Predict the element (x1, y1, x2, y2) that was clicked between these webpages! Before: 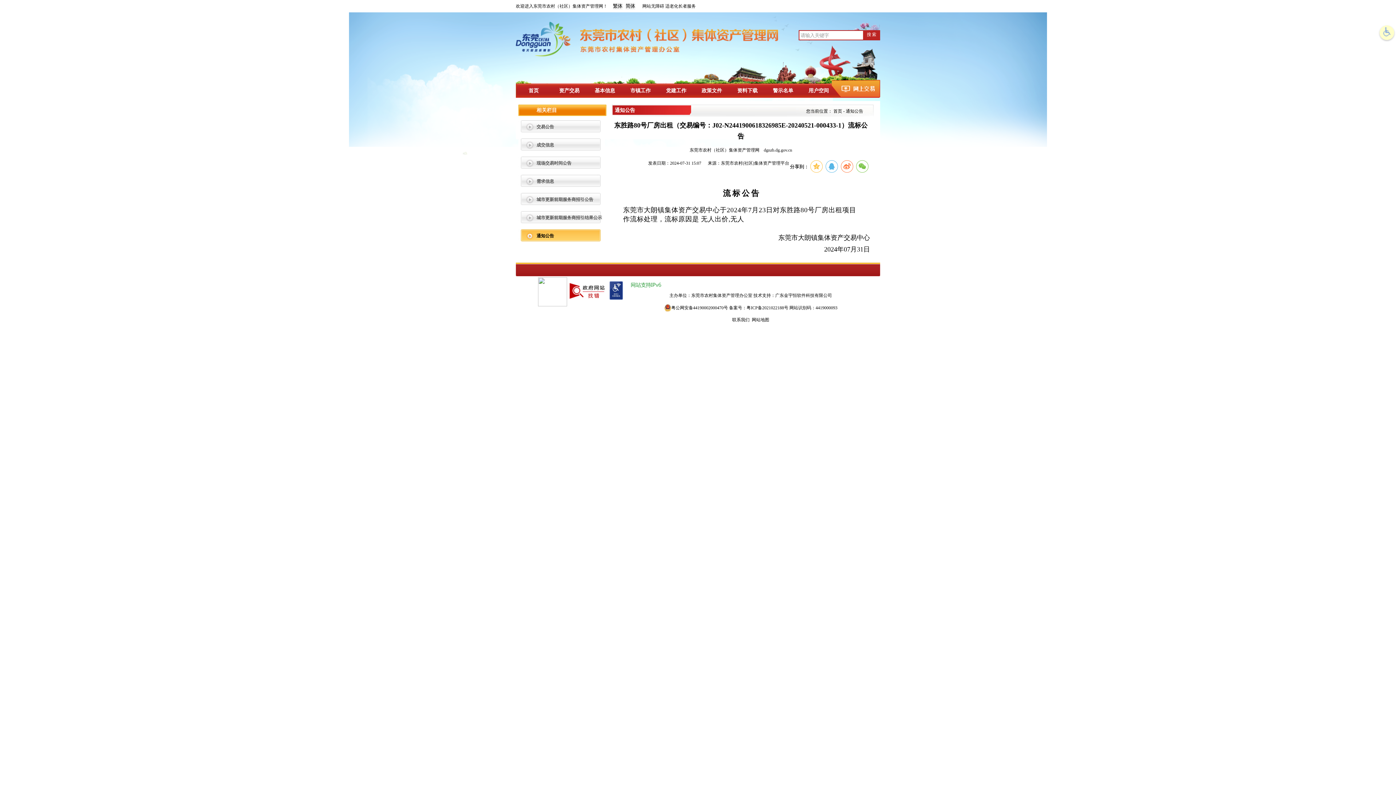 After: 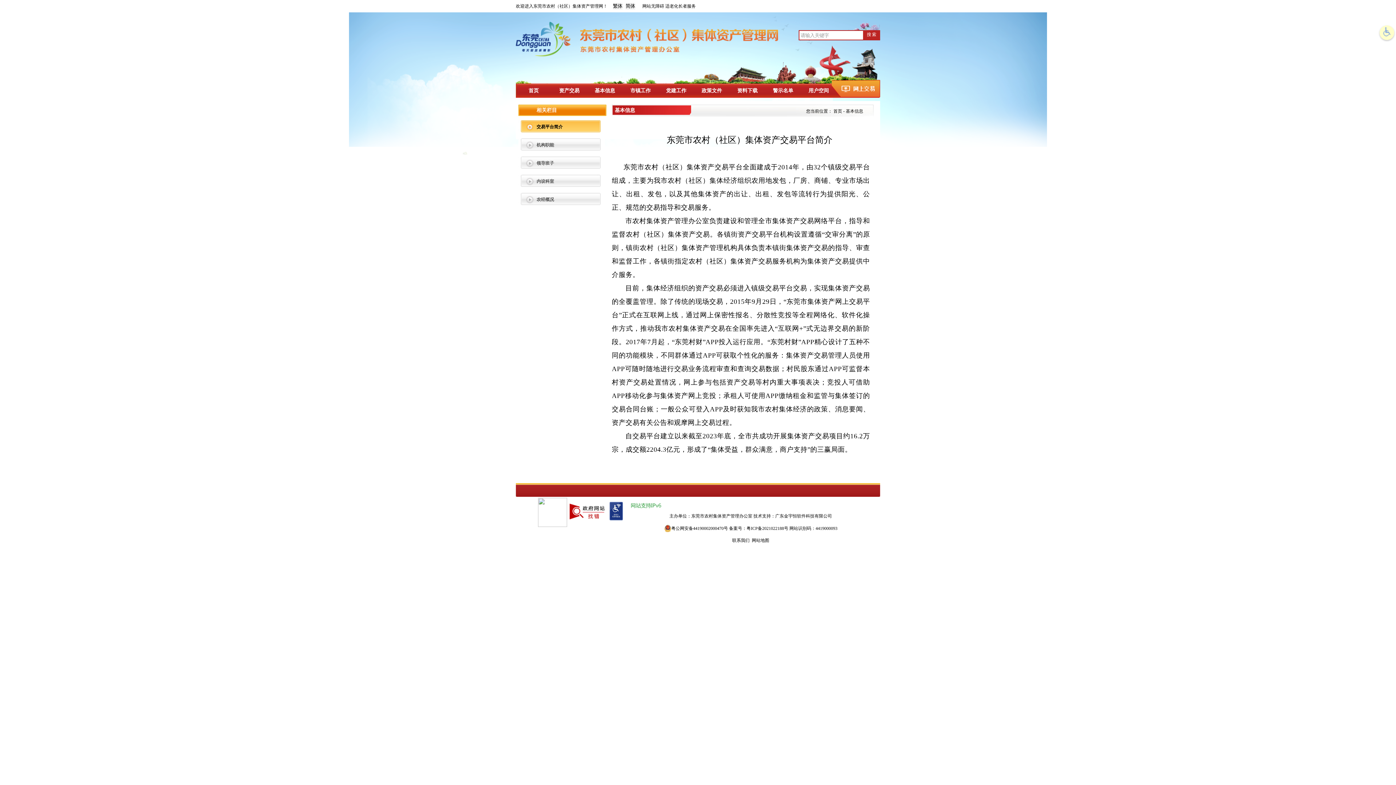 Action: bbox: (587, 83, 622, 97) label: 基本信息